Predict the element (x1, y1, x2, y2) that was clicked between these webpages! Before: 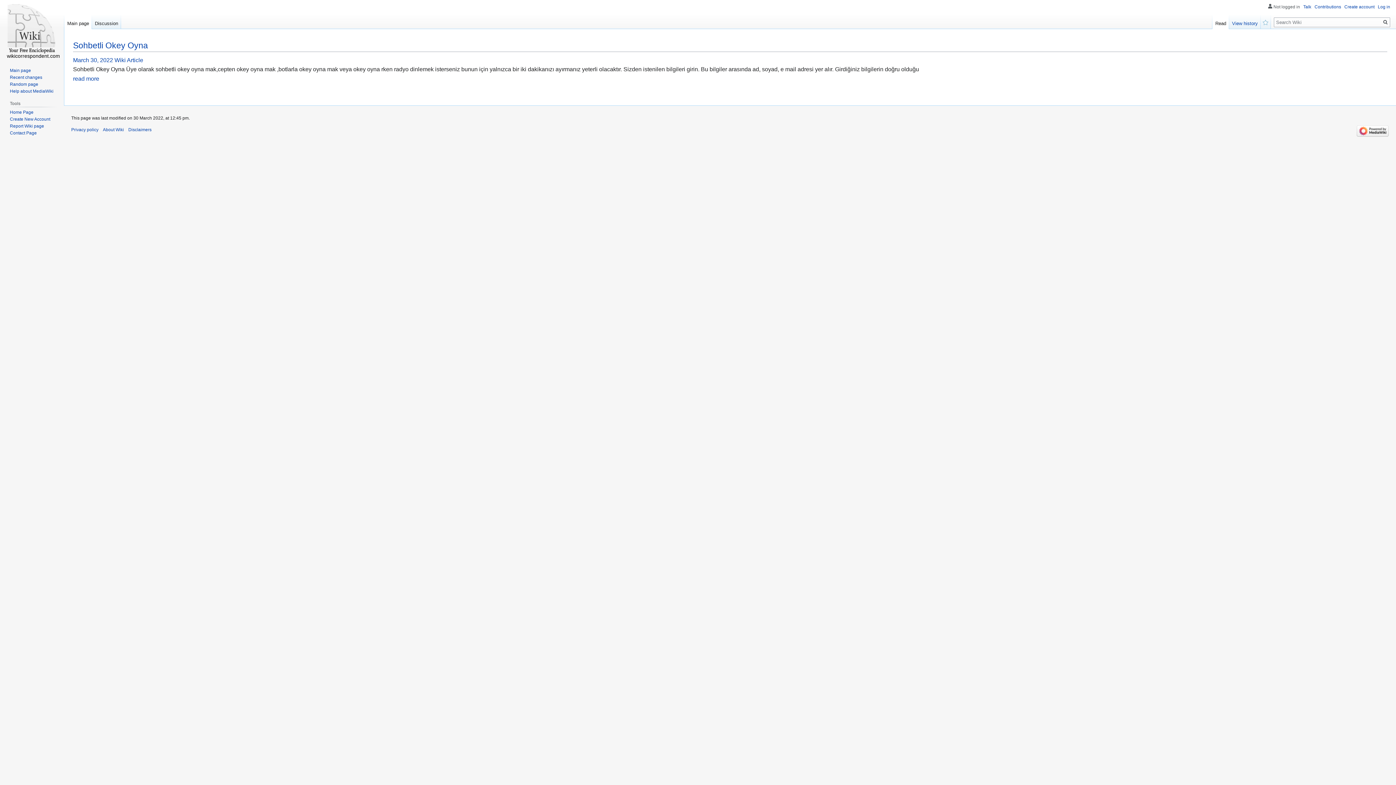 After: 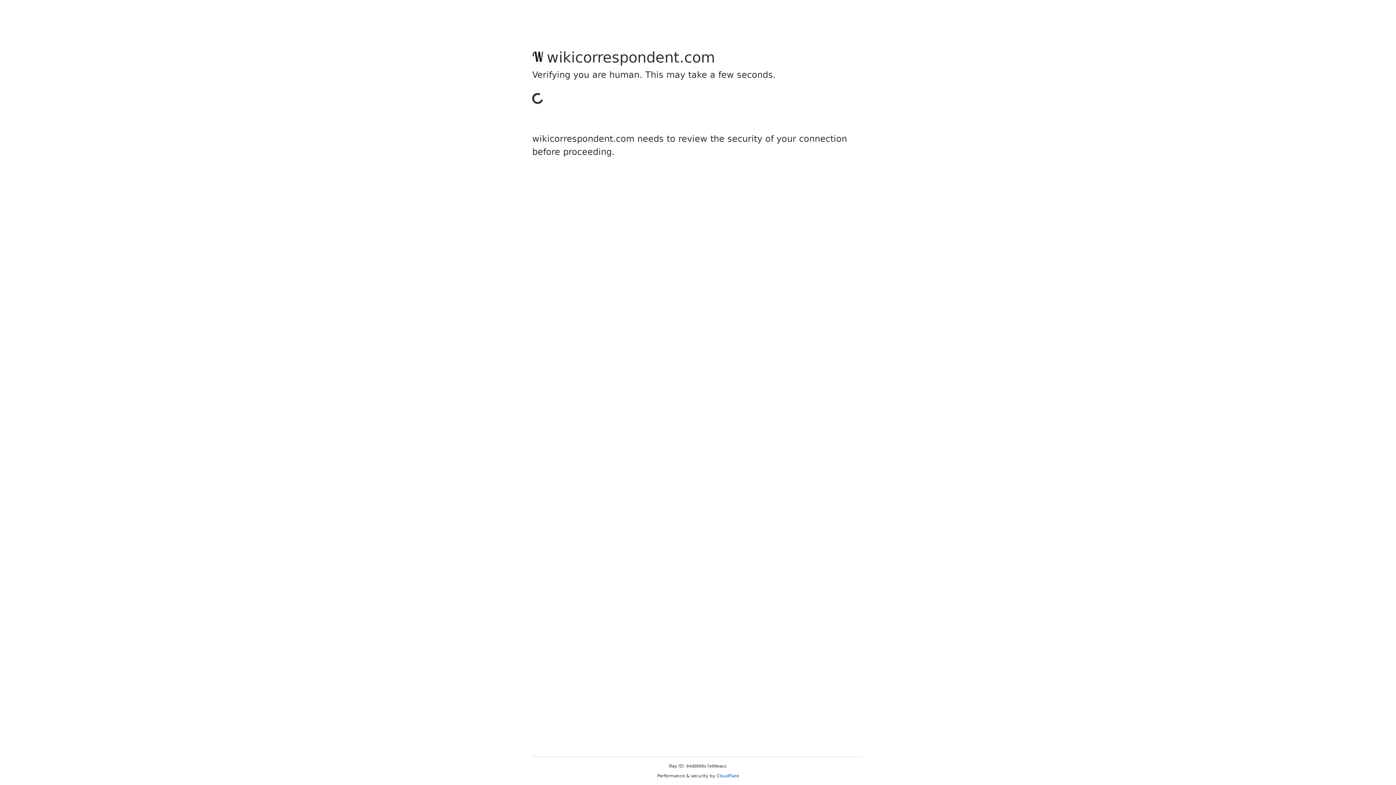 Action: label: Talk bbox: (1303, 4, 1311, 9)